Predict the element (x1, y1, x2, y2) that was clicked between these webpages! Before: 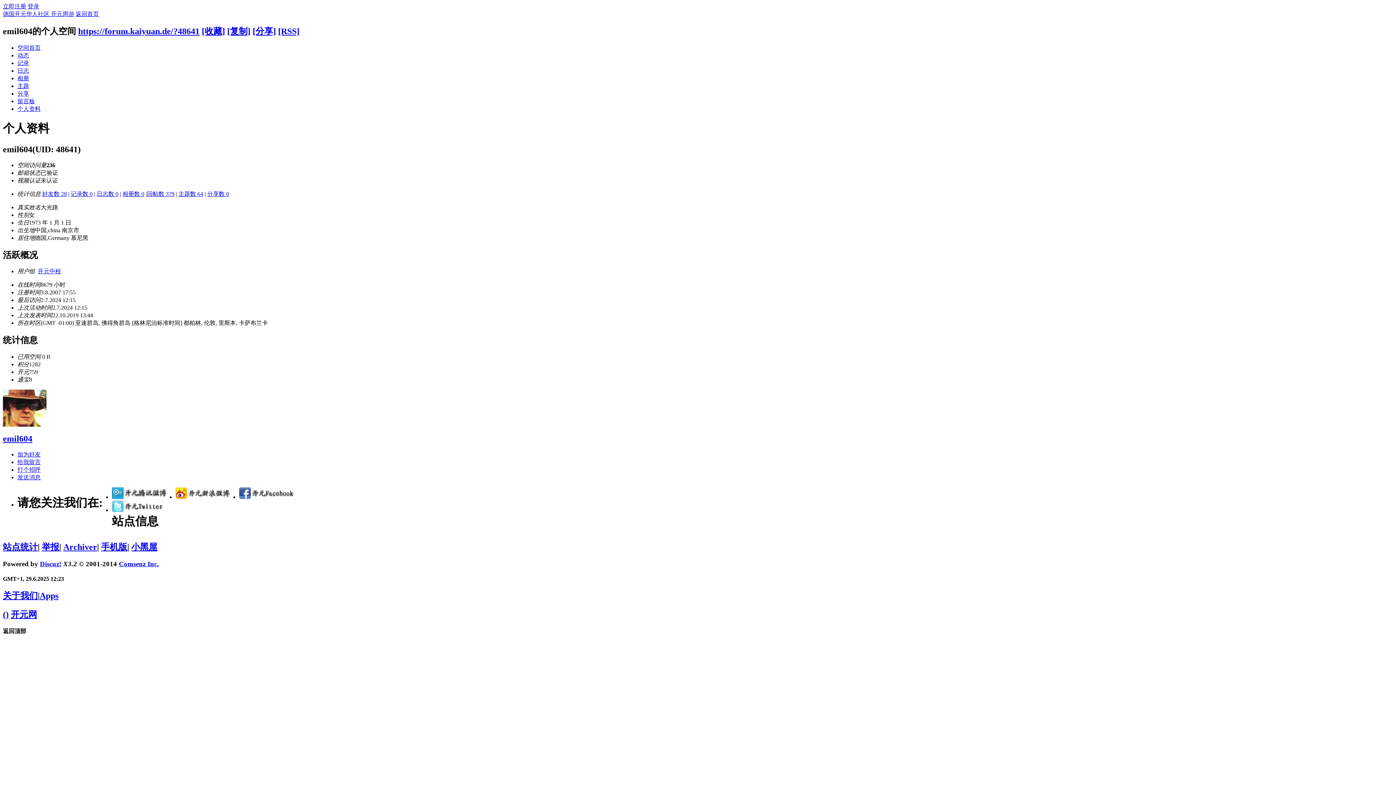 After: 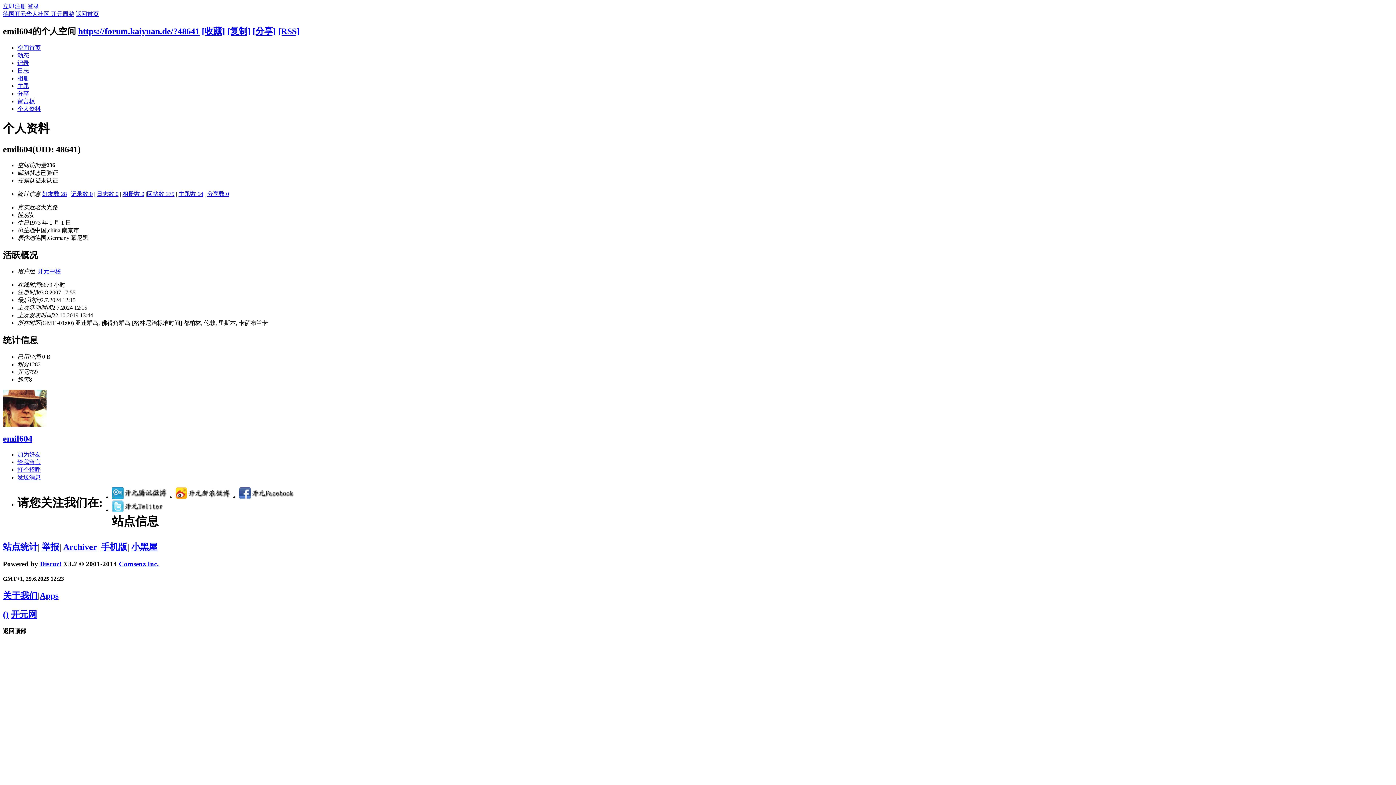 Action: label: Comsenz Inc. bbox: (118, 560, 158, 567)